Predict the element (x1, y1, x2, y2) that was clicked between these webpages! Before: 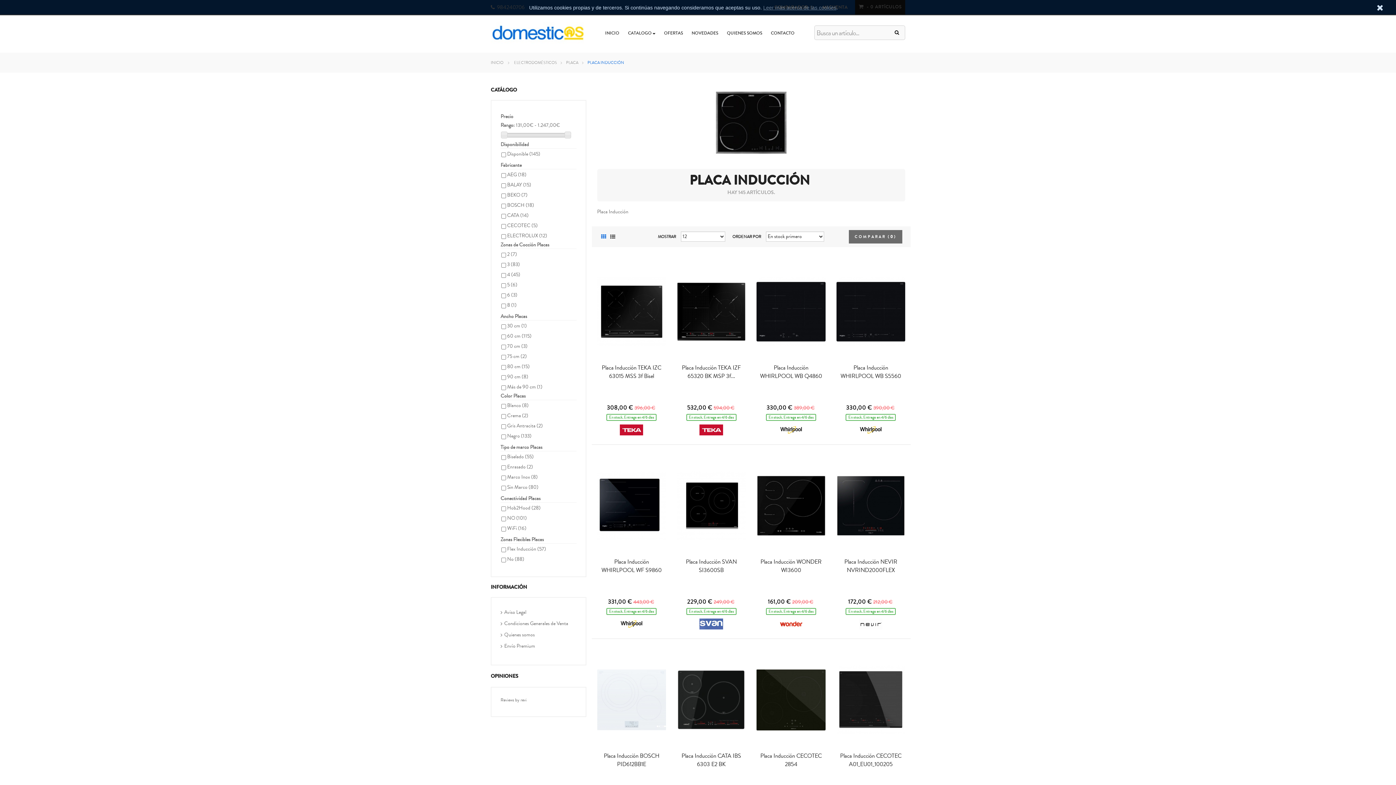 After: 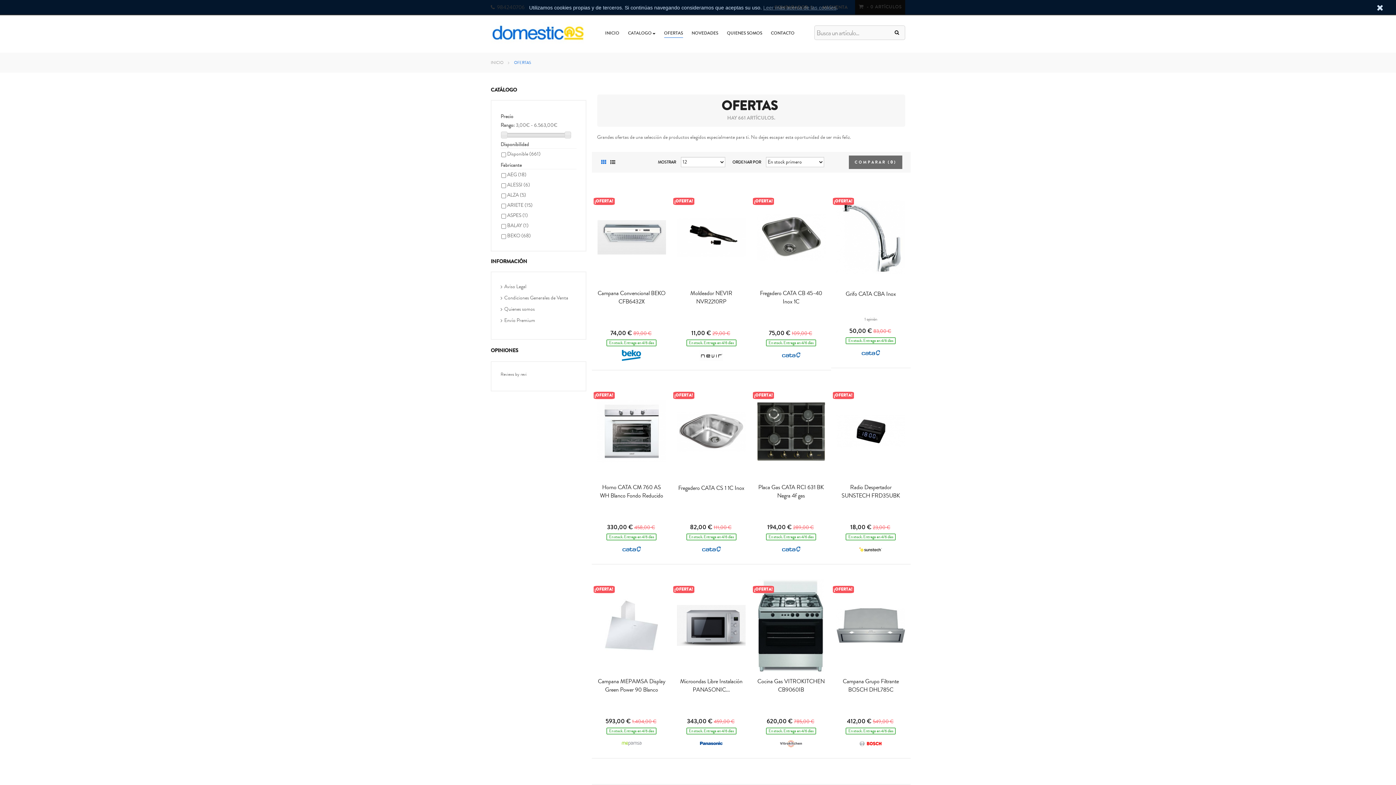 Action: label: OFERTAS bbox: (659, 22, 687, 47)